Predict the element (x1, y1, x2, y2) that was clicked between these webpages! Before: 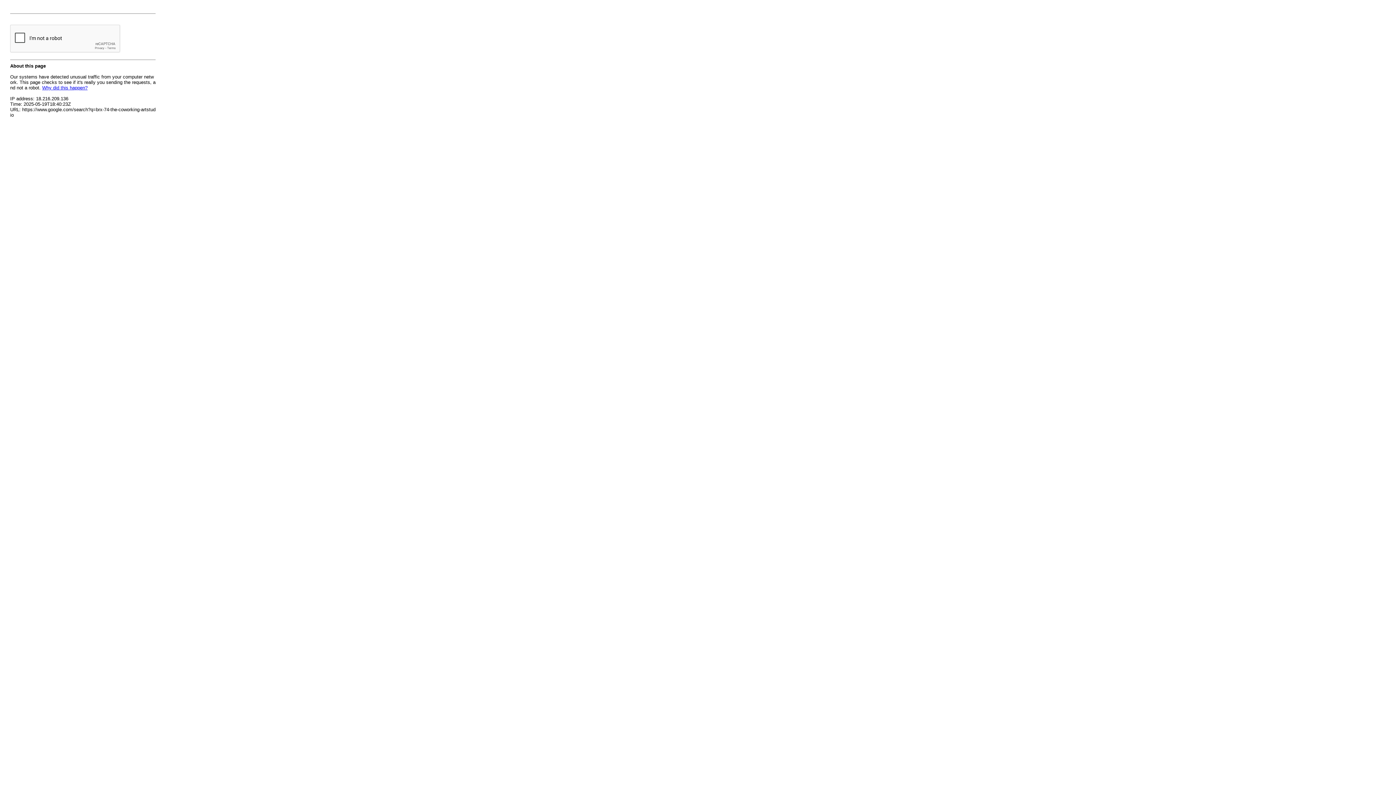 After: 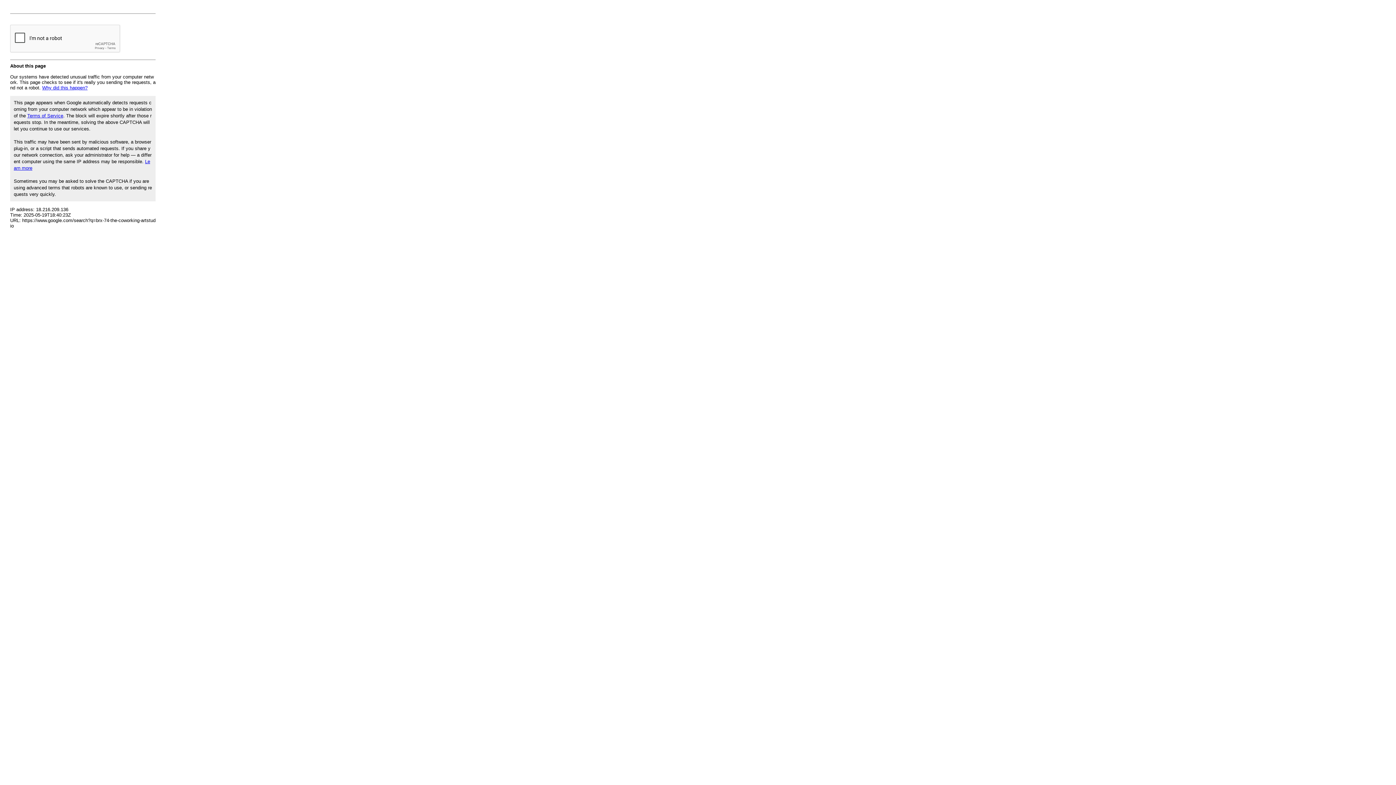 Action: bbox: (42, 85, 87, 90) label: Why did this happen?